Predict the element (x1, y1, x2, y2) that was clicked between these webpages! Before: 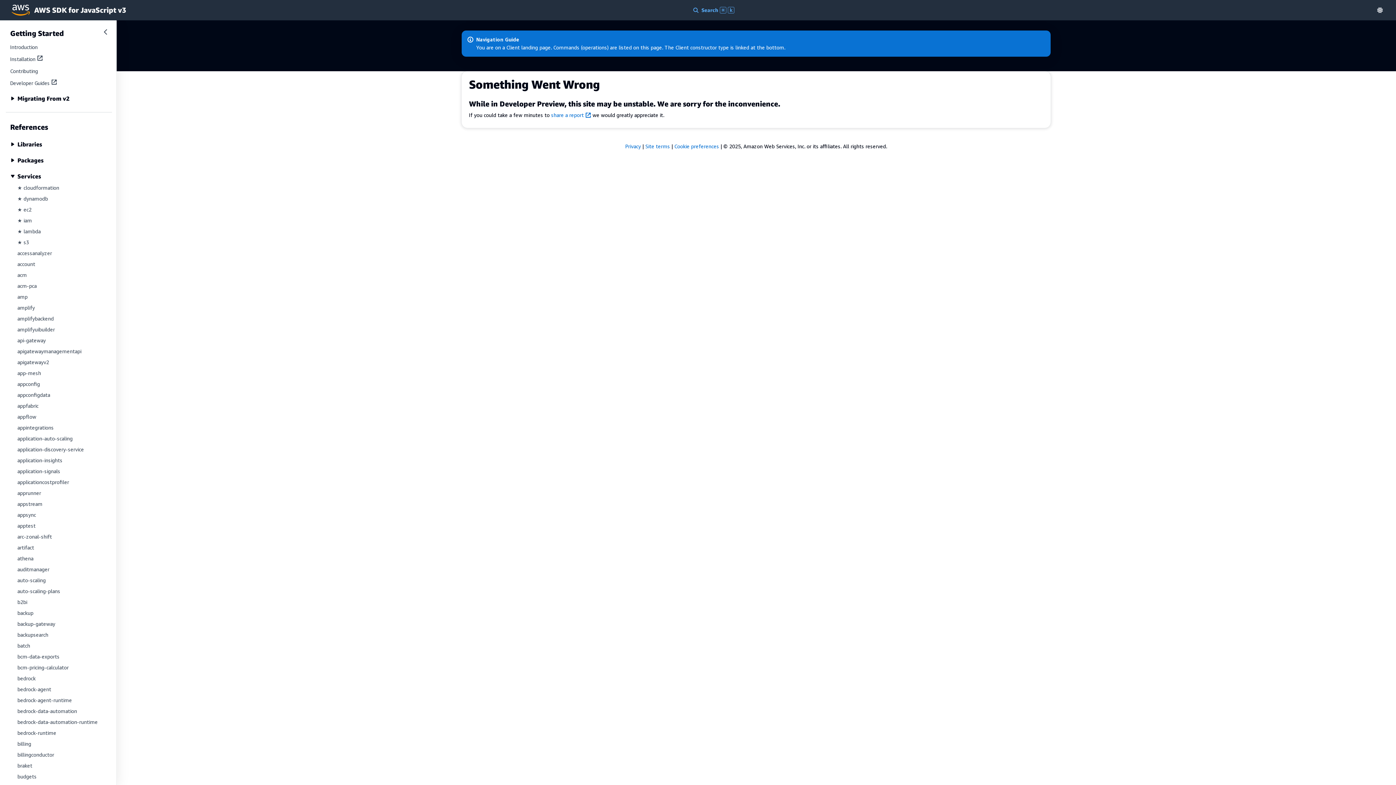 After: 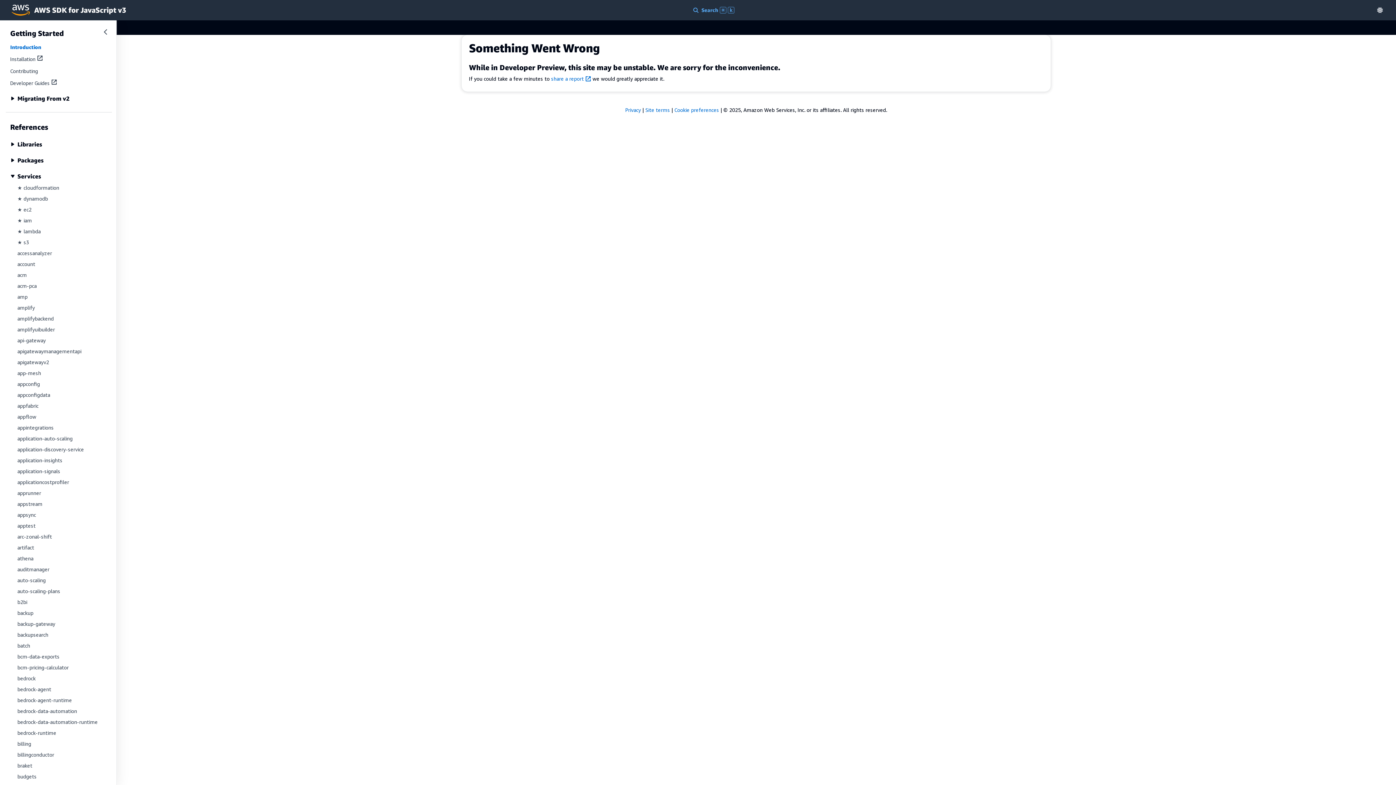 Action: label: Introduction bbox: (10, 44, 37, 50)